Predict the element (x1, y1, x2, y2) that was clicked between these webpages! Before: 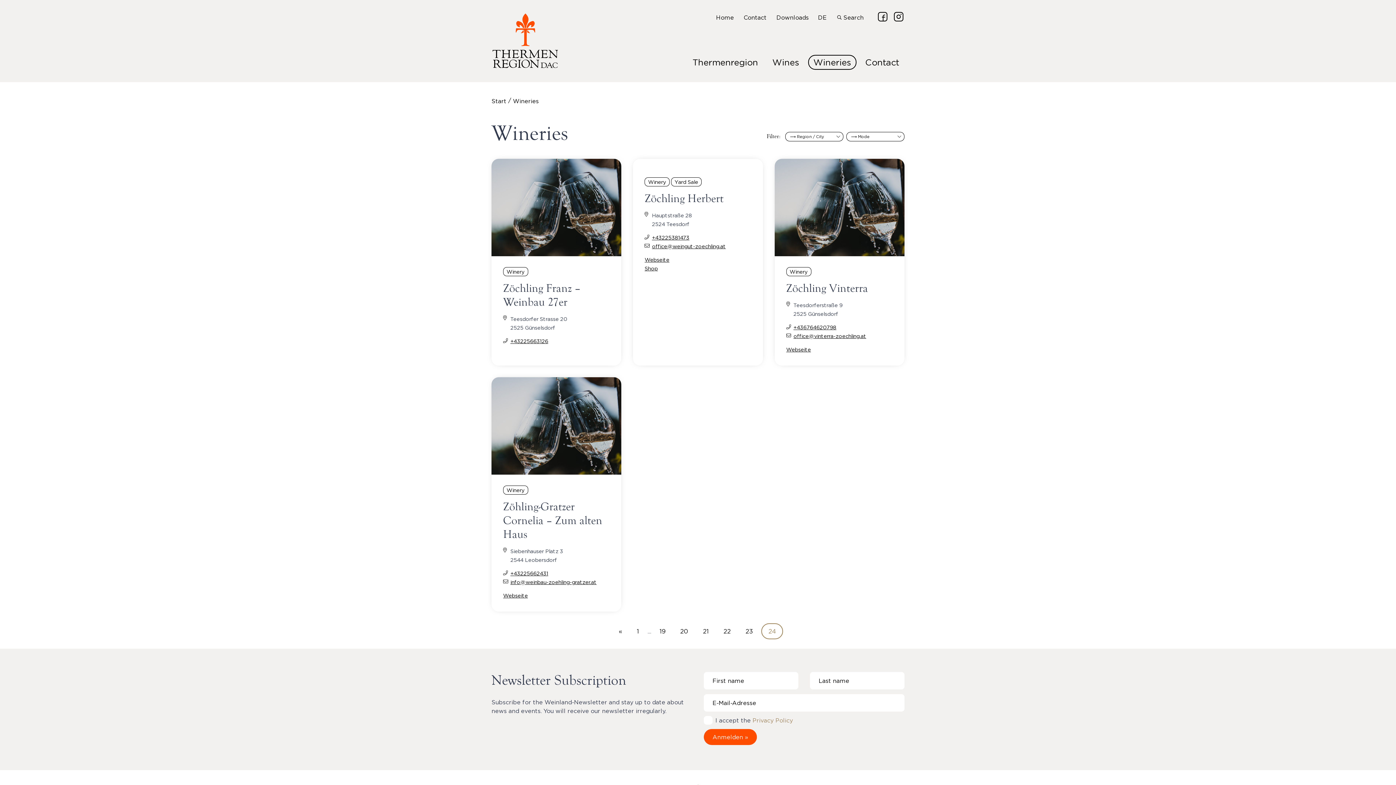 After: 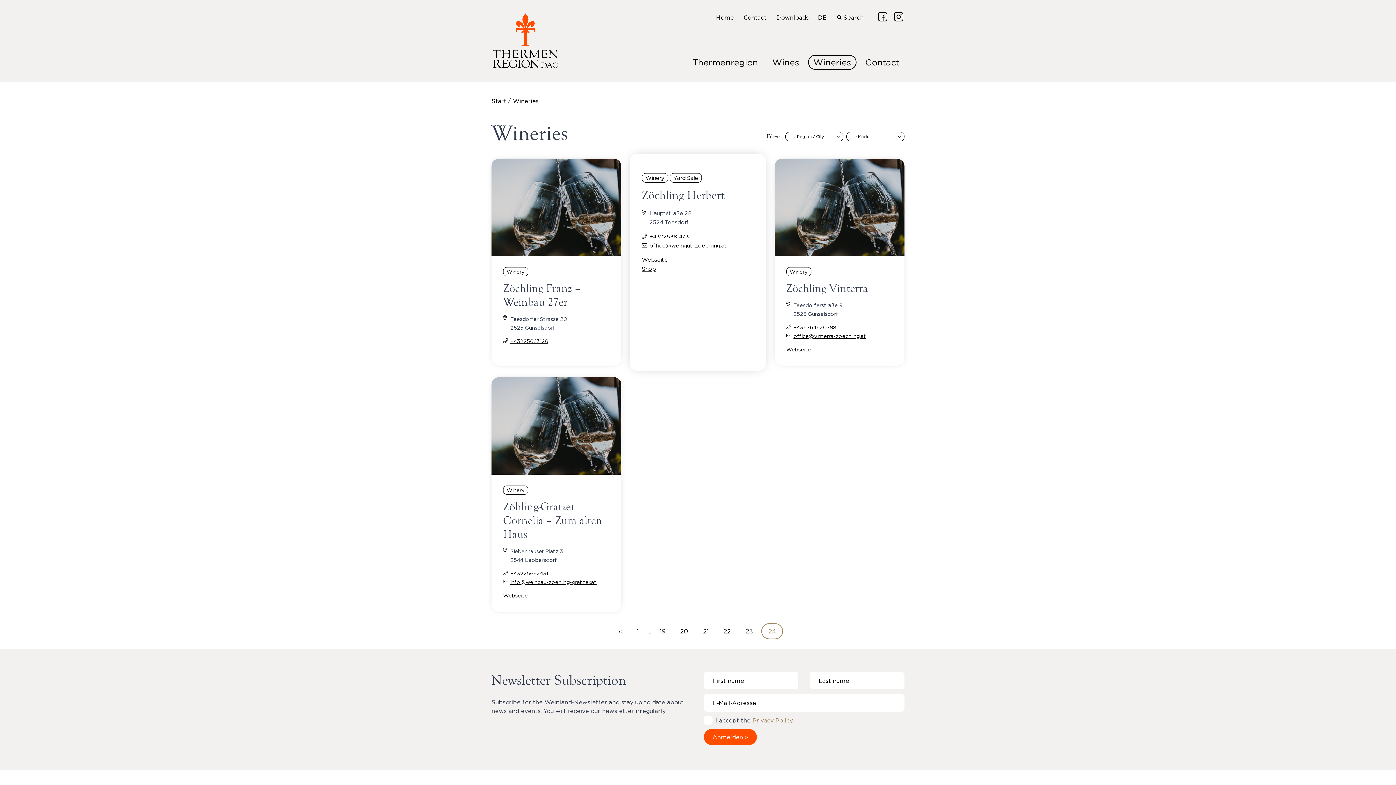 Action: bbox: (671, 177, 701, 186) label: Yard Sale